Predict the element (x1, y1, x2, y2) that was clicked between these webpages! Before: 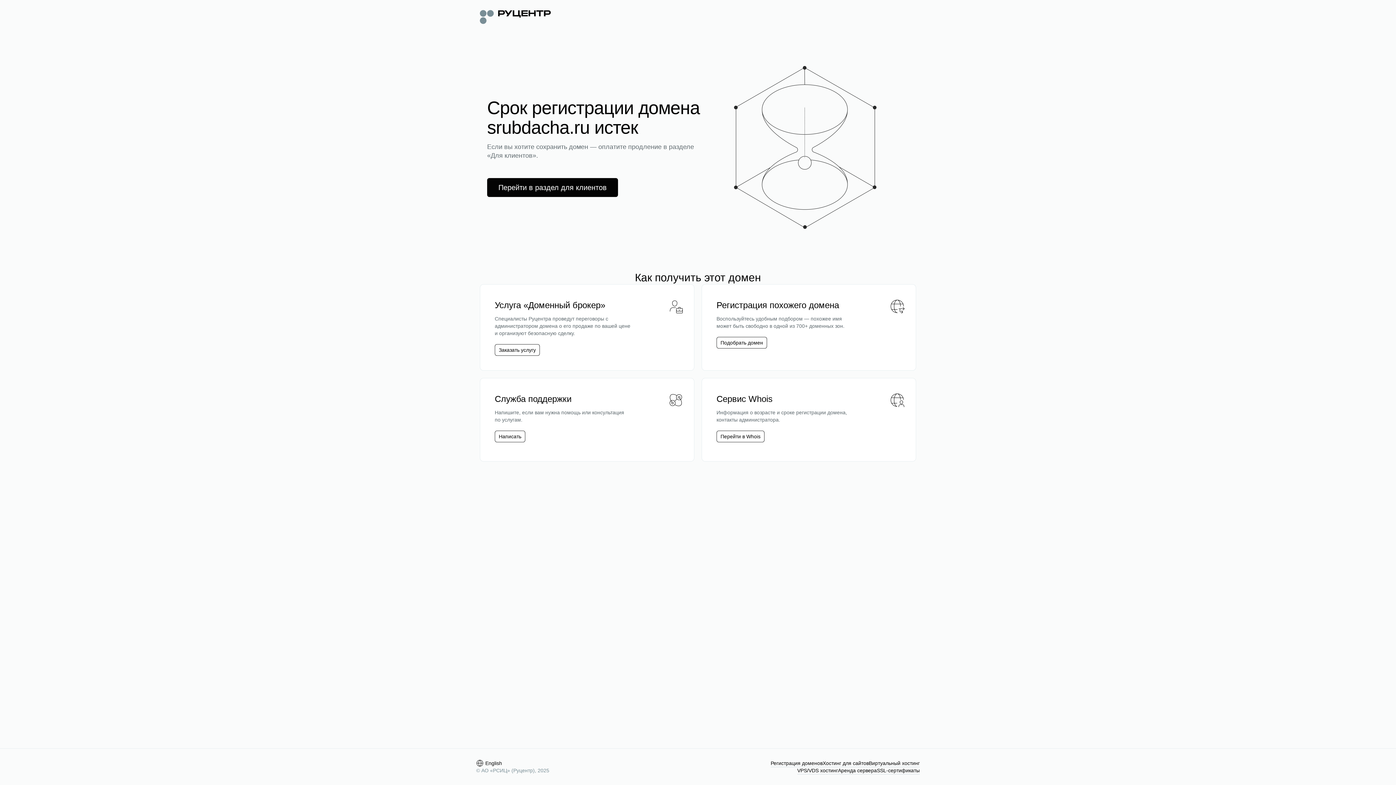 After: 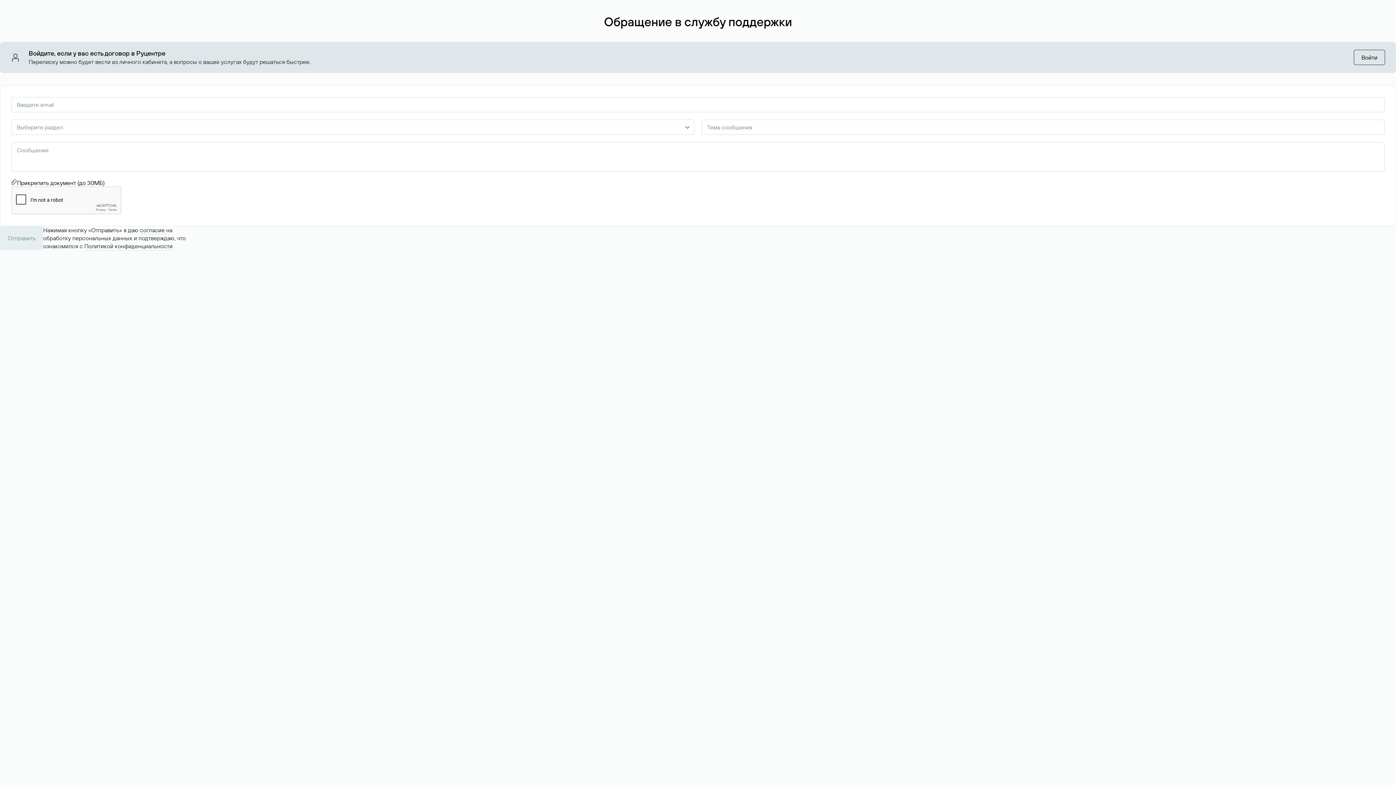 Action: bbox: (498, 433, 521, 440) label: Написать